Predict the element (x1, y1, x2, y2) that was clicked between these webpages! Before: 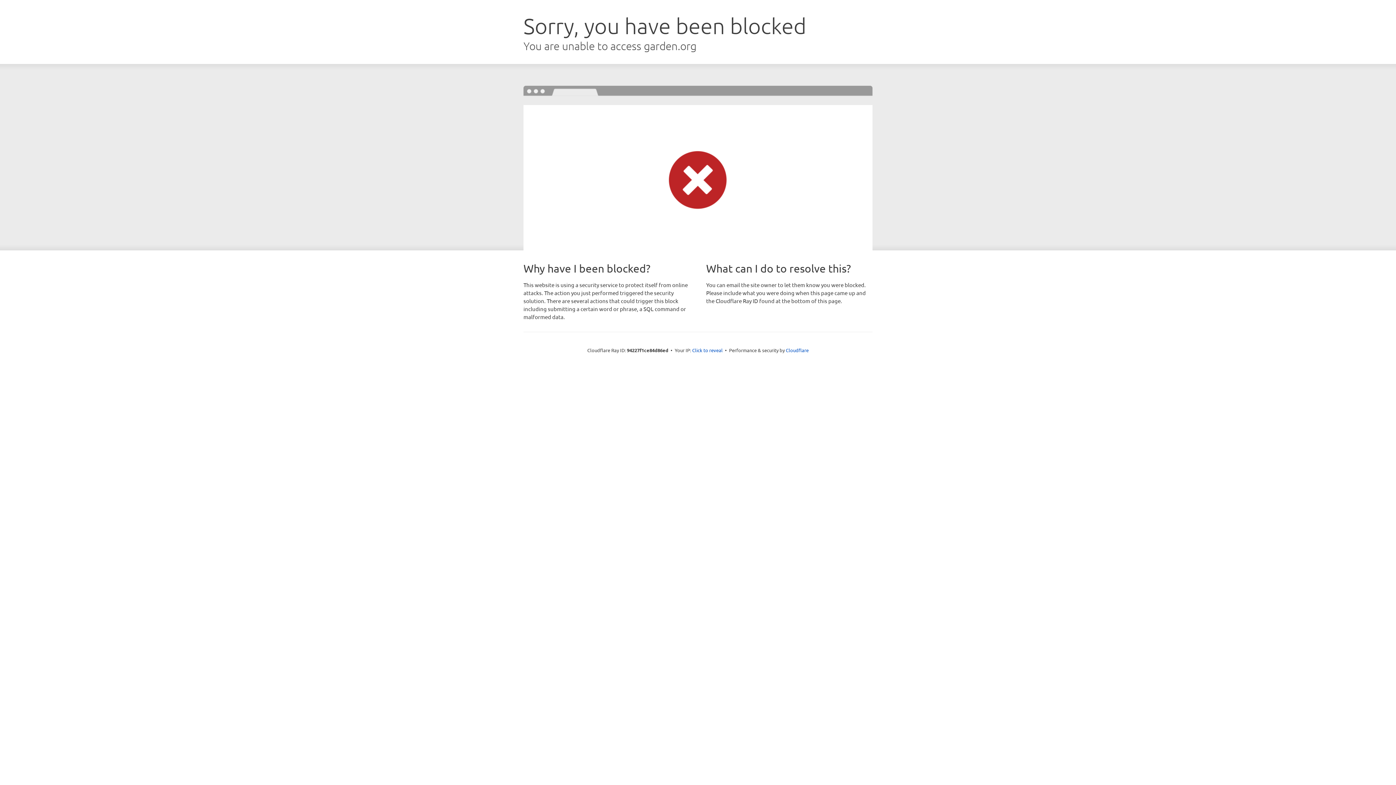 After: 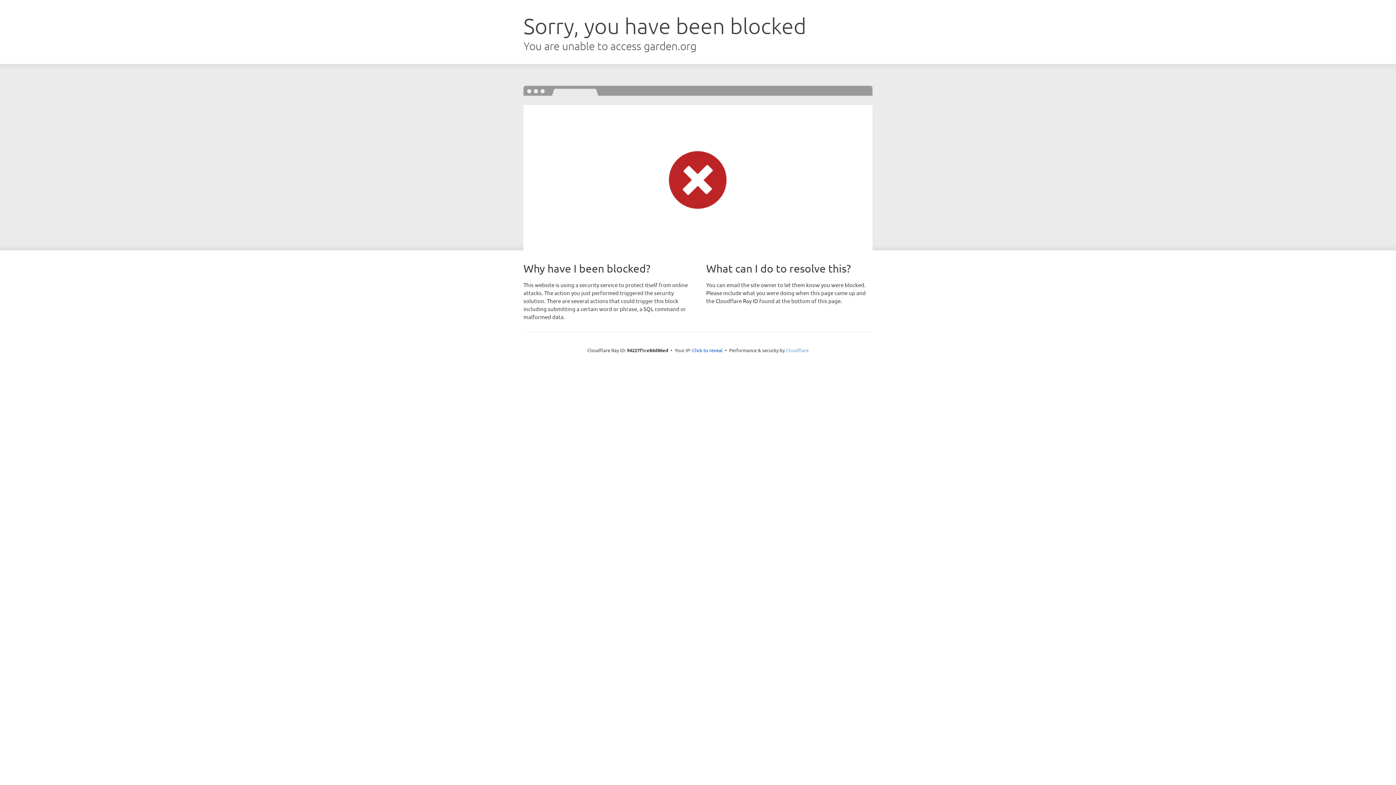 Action: label: Cloudflare bbox: (786, 347, 808, 353)